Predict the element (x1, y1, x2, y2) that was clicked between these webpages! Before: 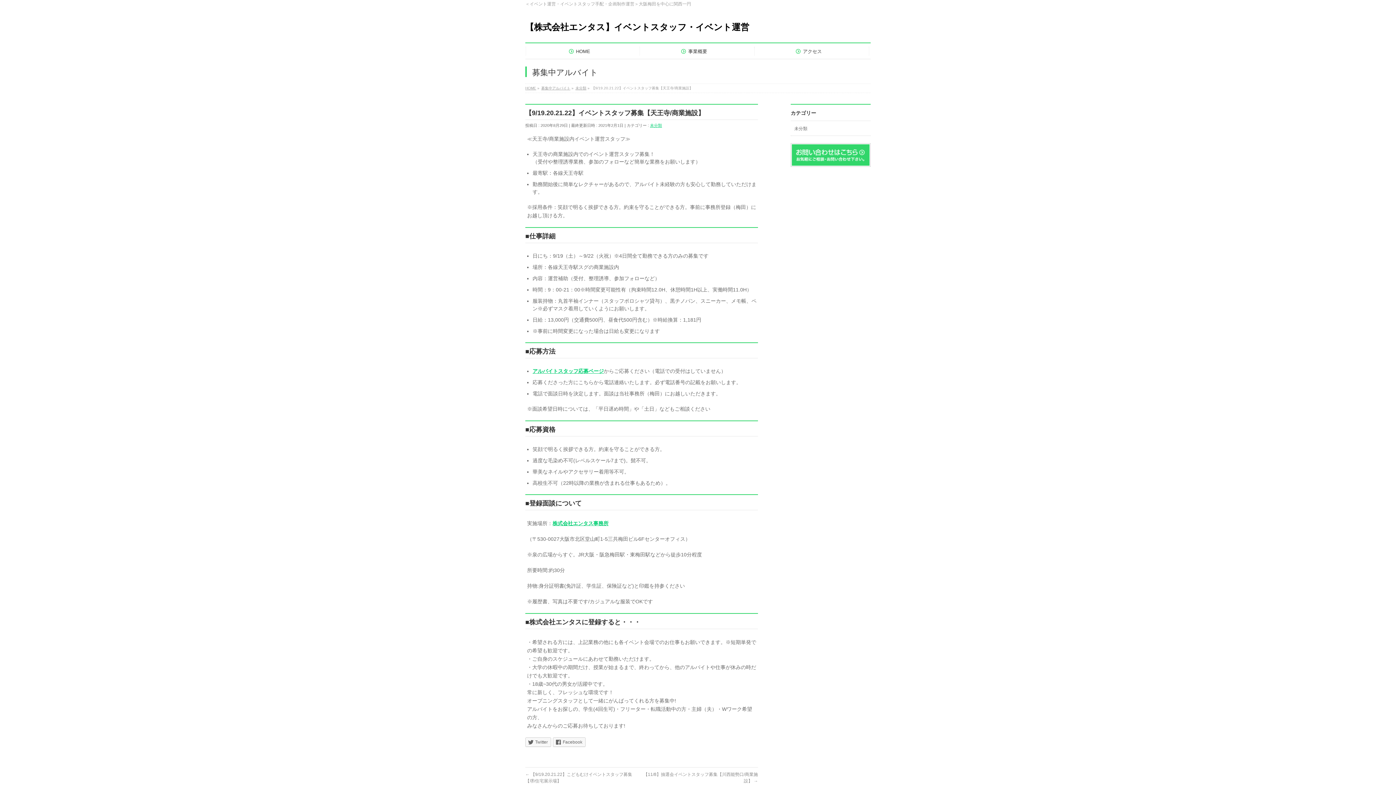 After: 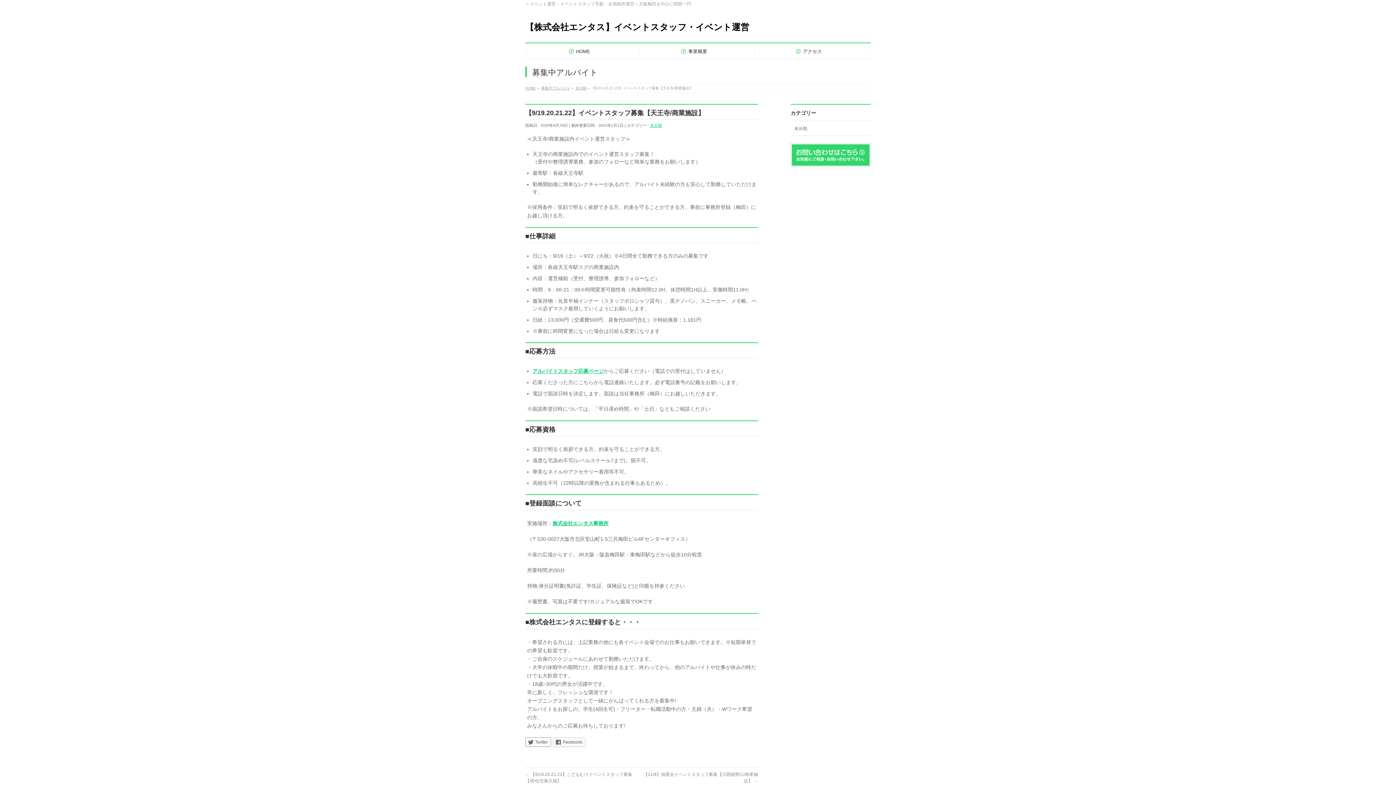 Action: label: Twitter bbox: (525, 737, 551, 747)